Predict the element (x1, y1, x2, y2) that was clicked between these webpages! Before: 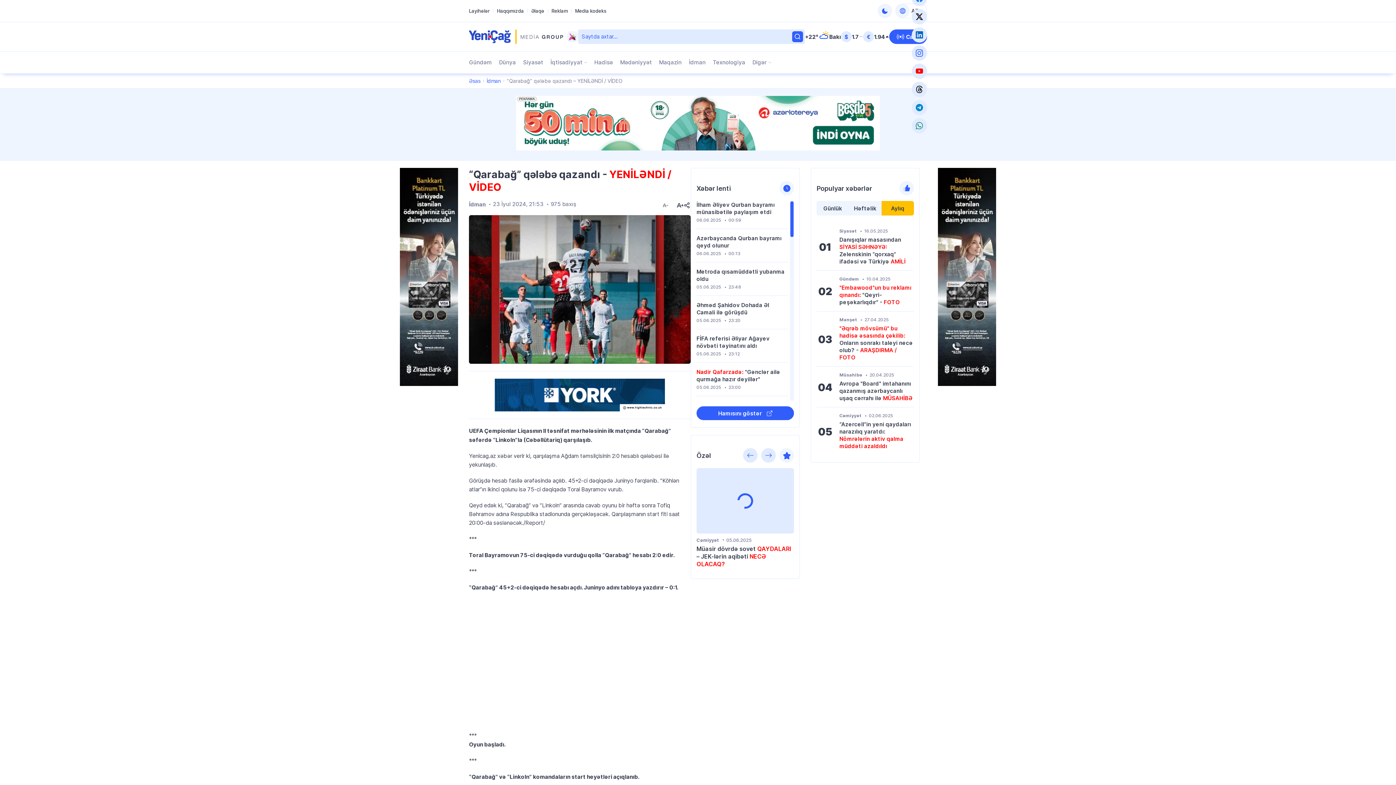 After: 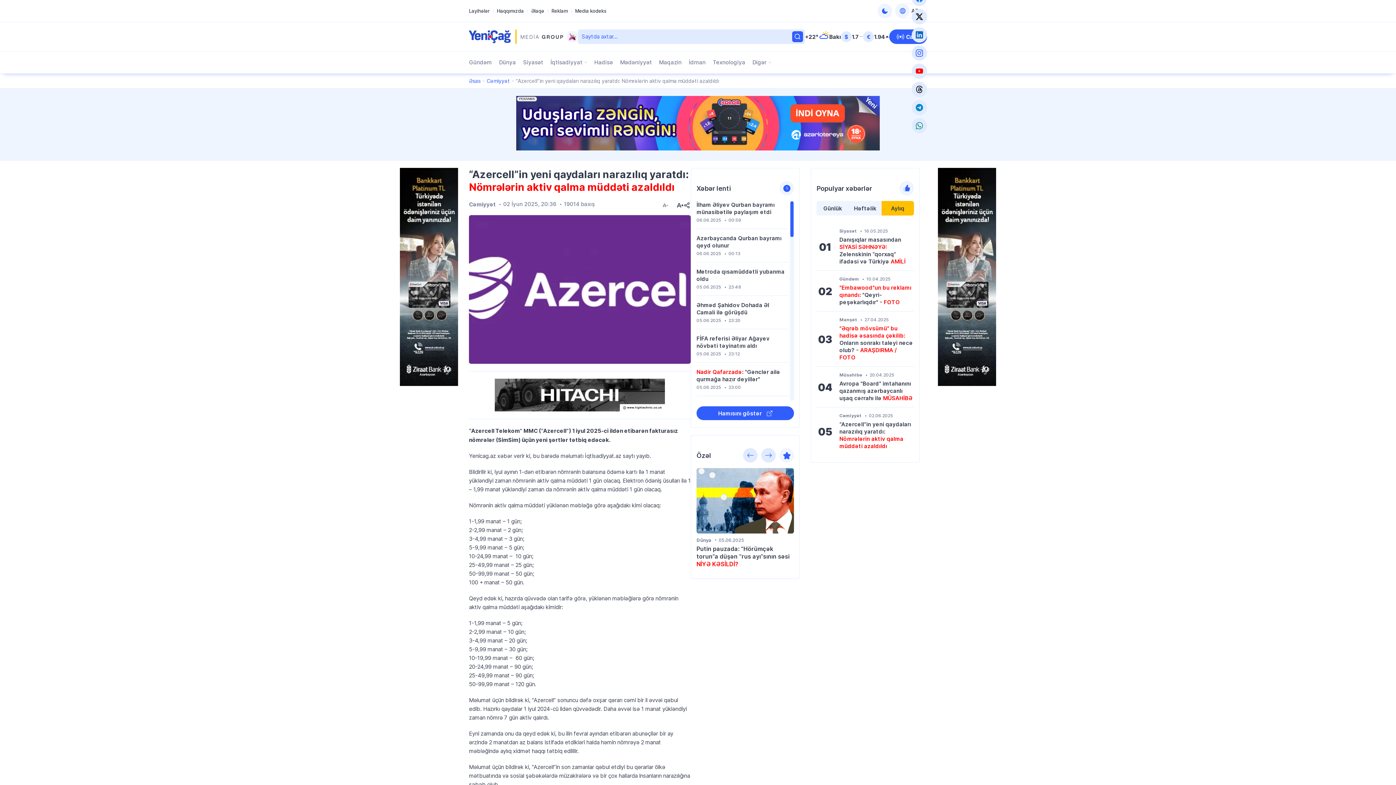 Action: label: “Azercell”in yeni qaydaları narazılıq yaratdı: Nömrələrin aktiv qalma müddəti azaldıldı bbox: (839, 420, 911, 450)